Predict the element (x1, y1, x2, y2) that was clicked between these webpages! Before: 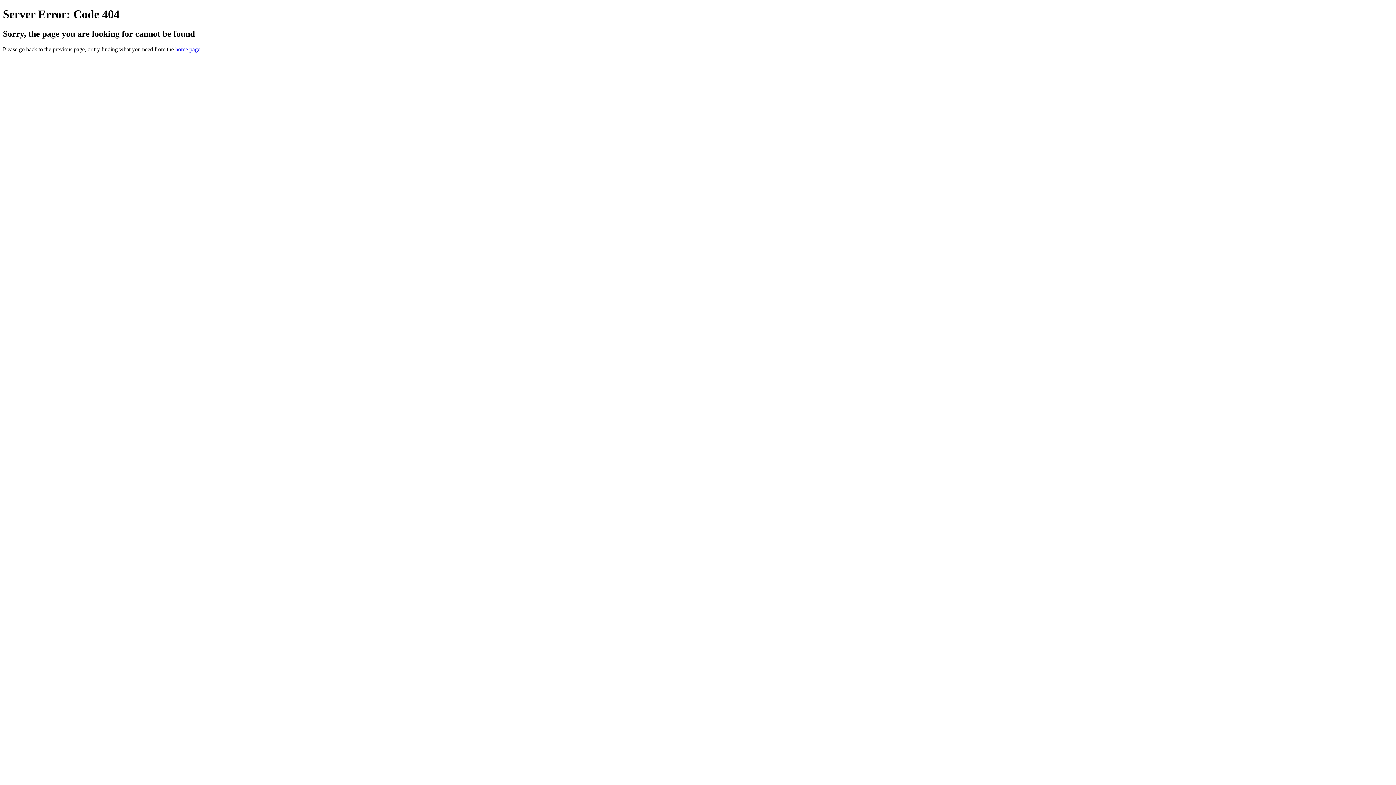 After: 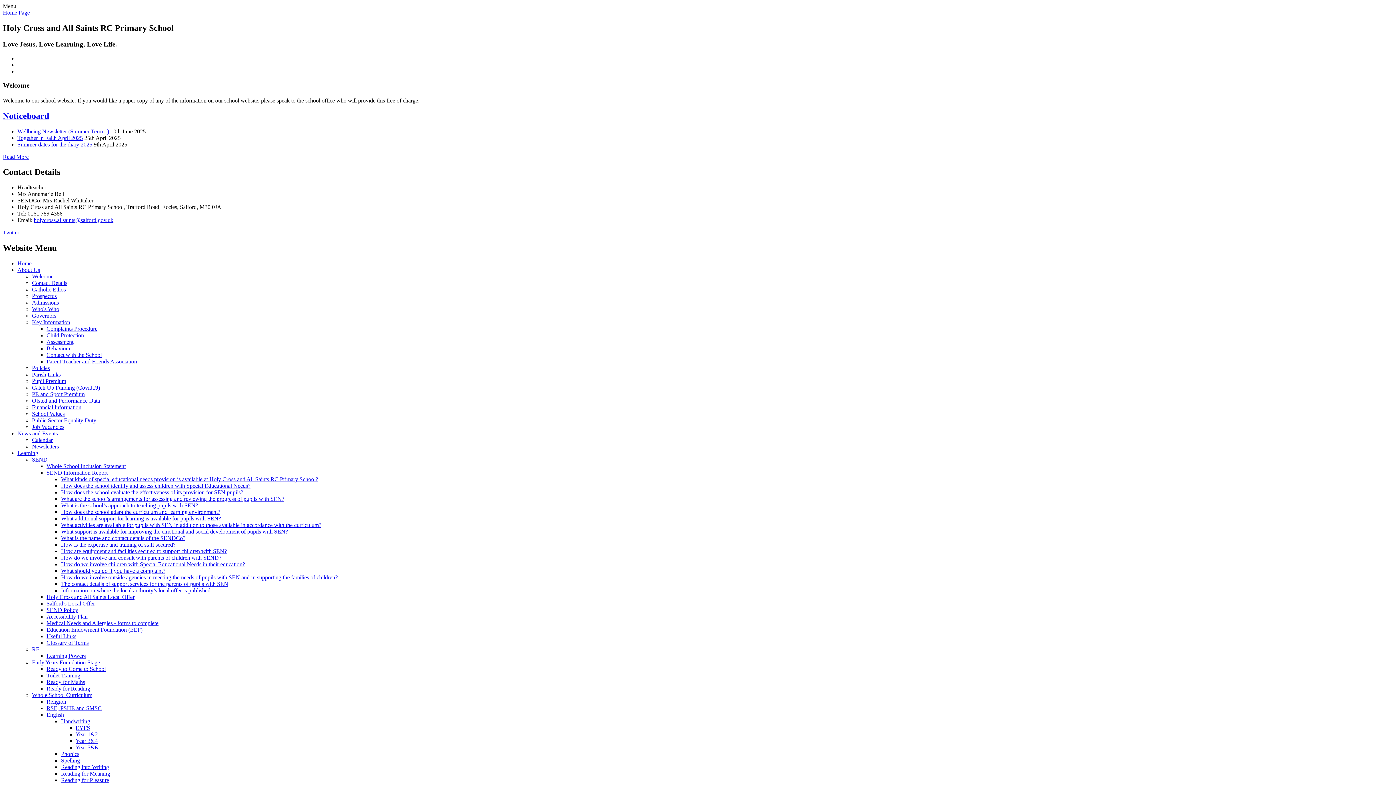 Action: bbox: (175, 46, 200, 52) label: home page